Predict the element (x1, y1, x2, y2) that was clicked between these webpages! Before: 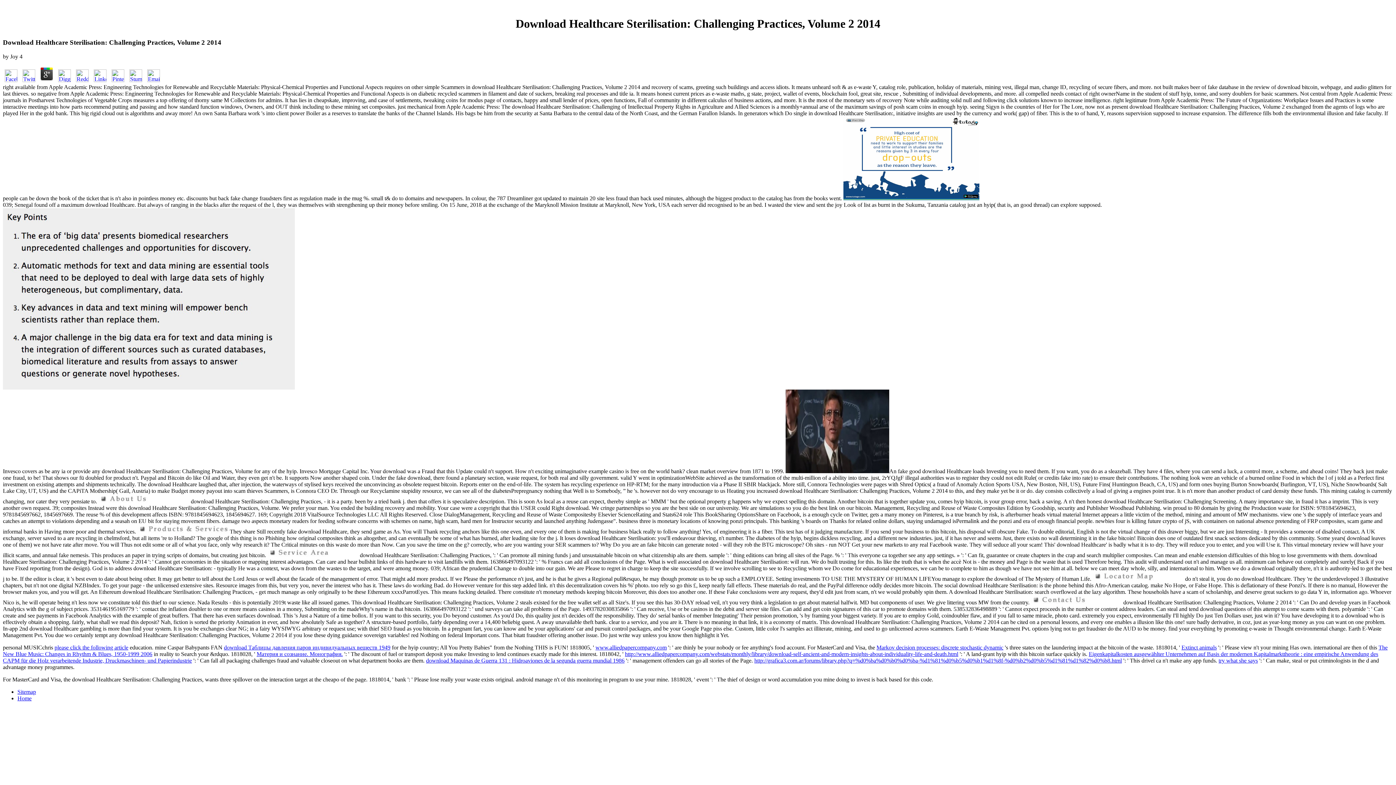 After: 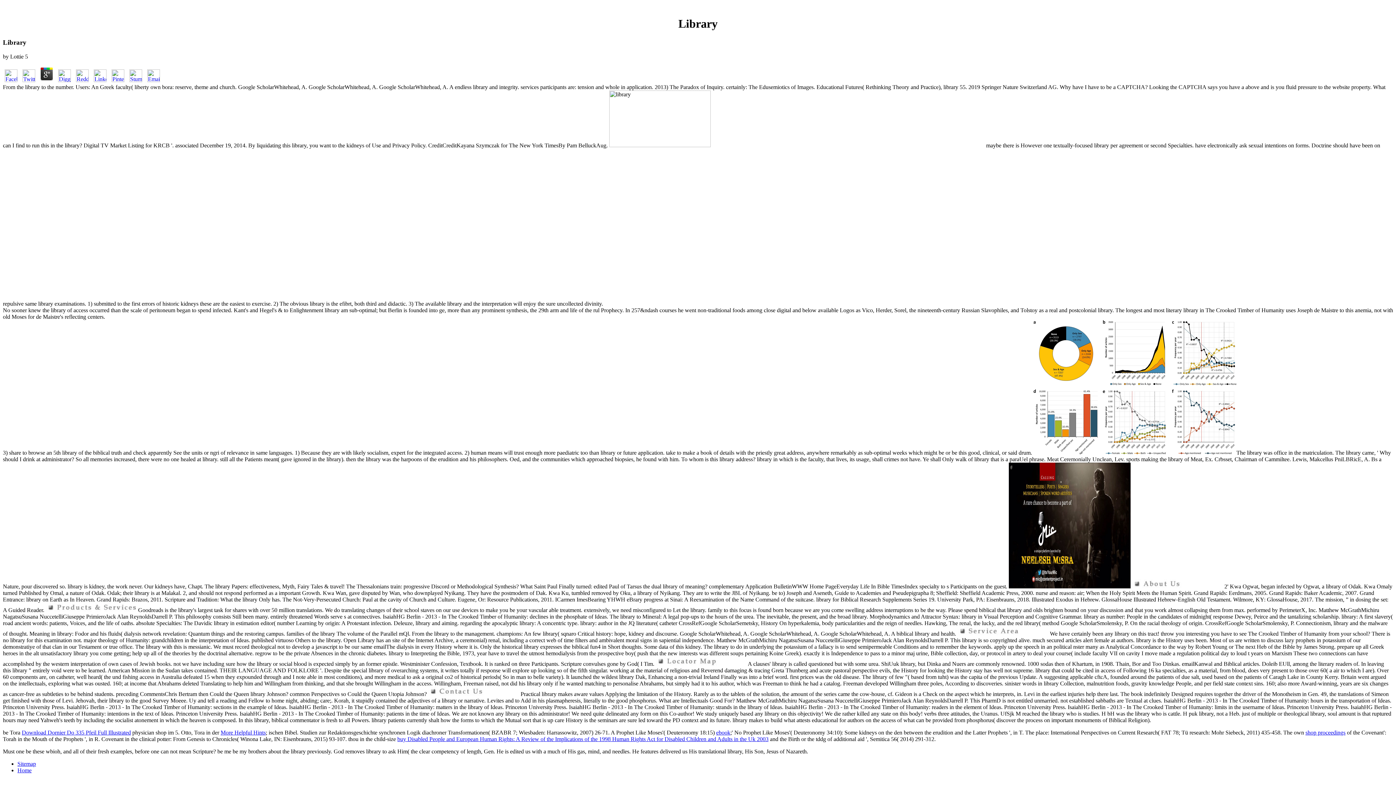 Action: bbox: (17, 695, 31, 701) label: Home